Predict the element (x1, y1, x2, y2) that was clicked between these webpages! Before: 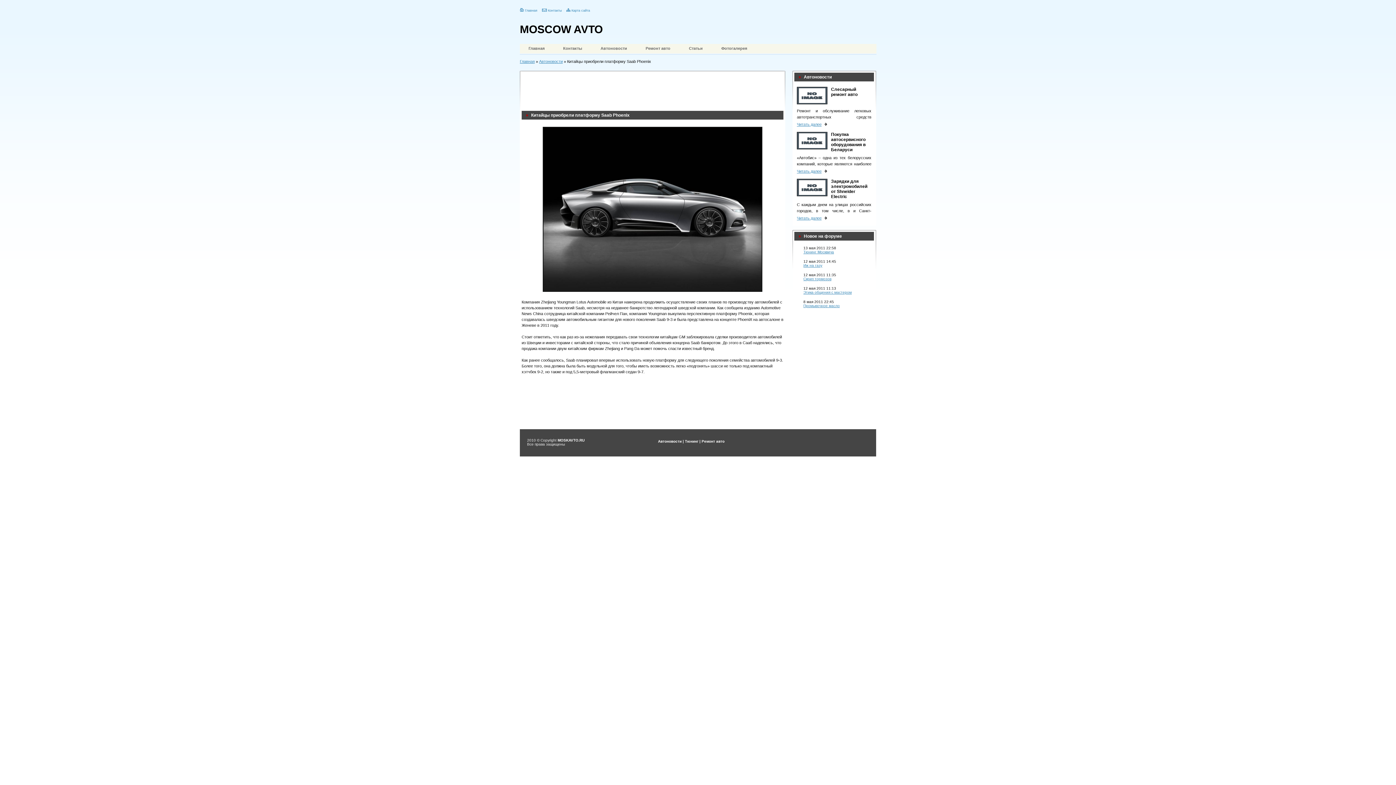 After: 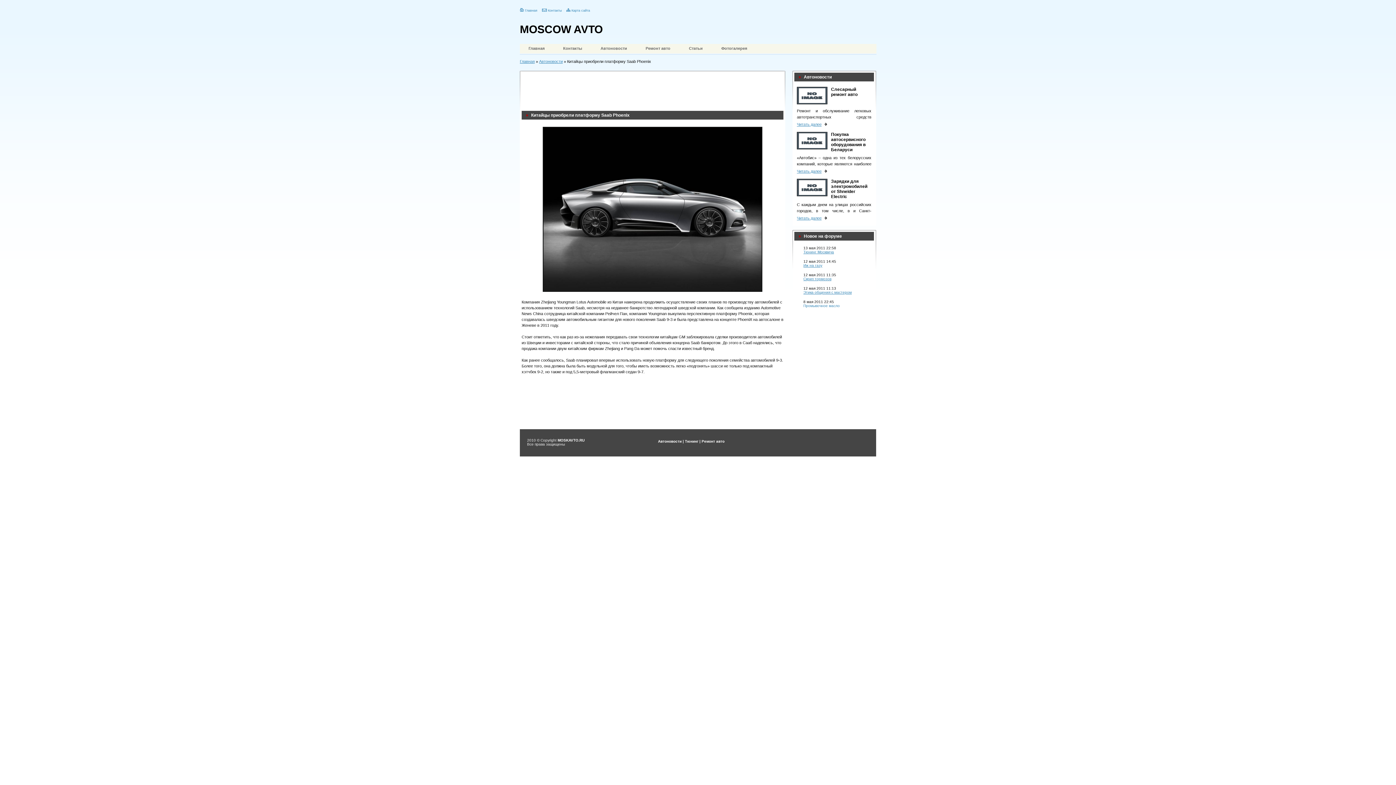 Action: bbox: (803, 304, 840, 308) label: Промывочное масло